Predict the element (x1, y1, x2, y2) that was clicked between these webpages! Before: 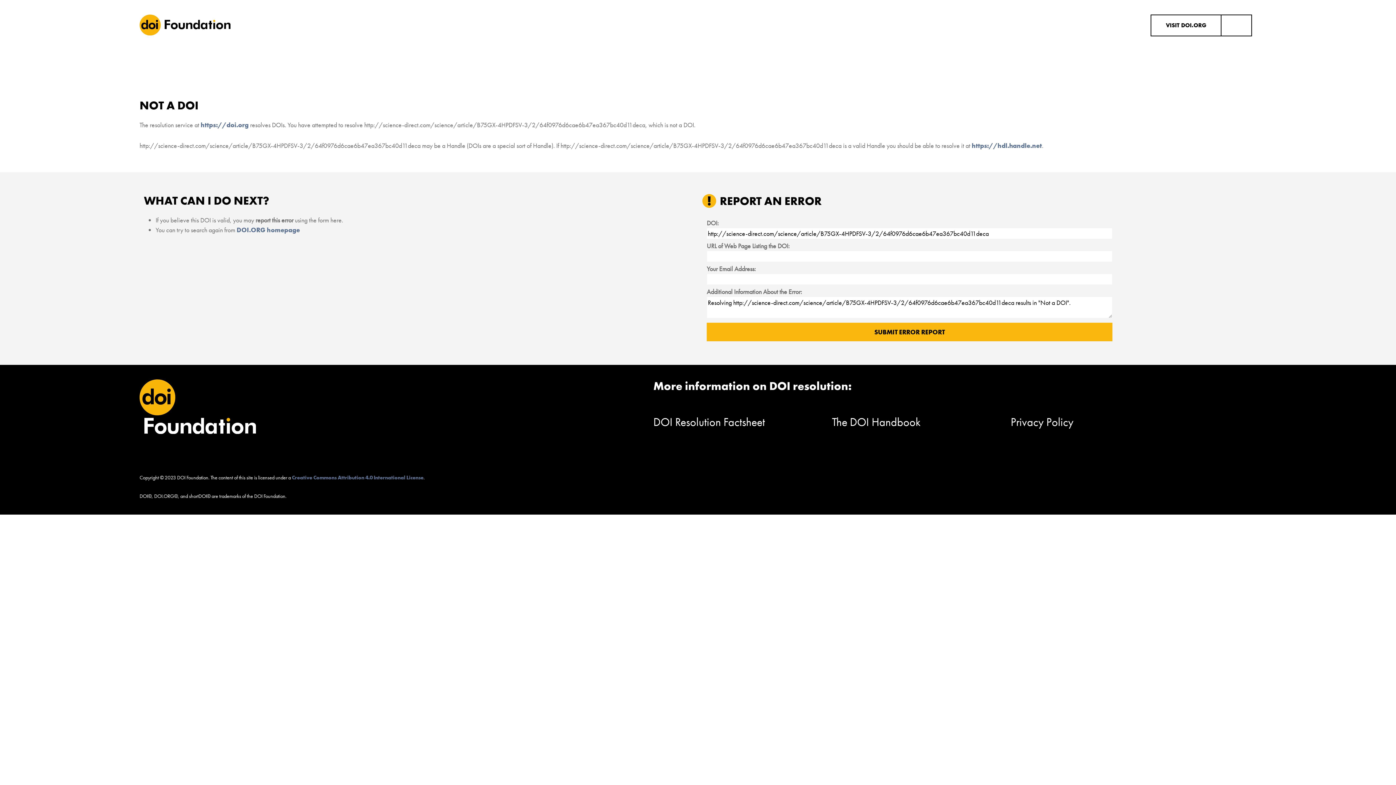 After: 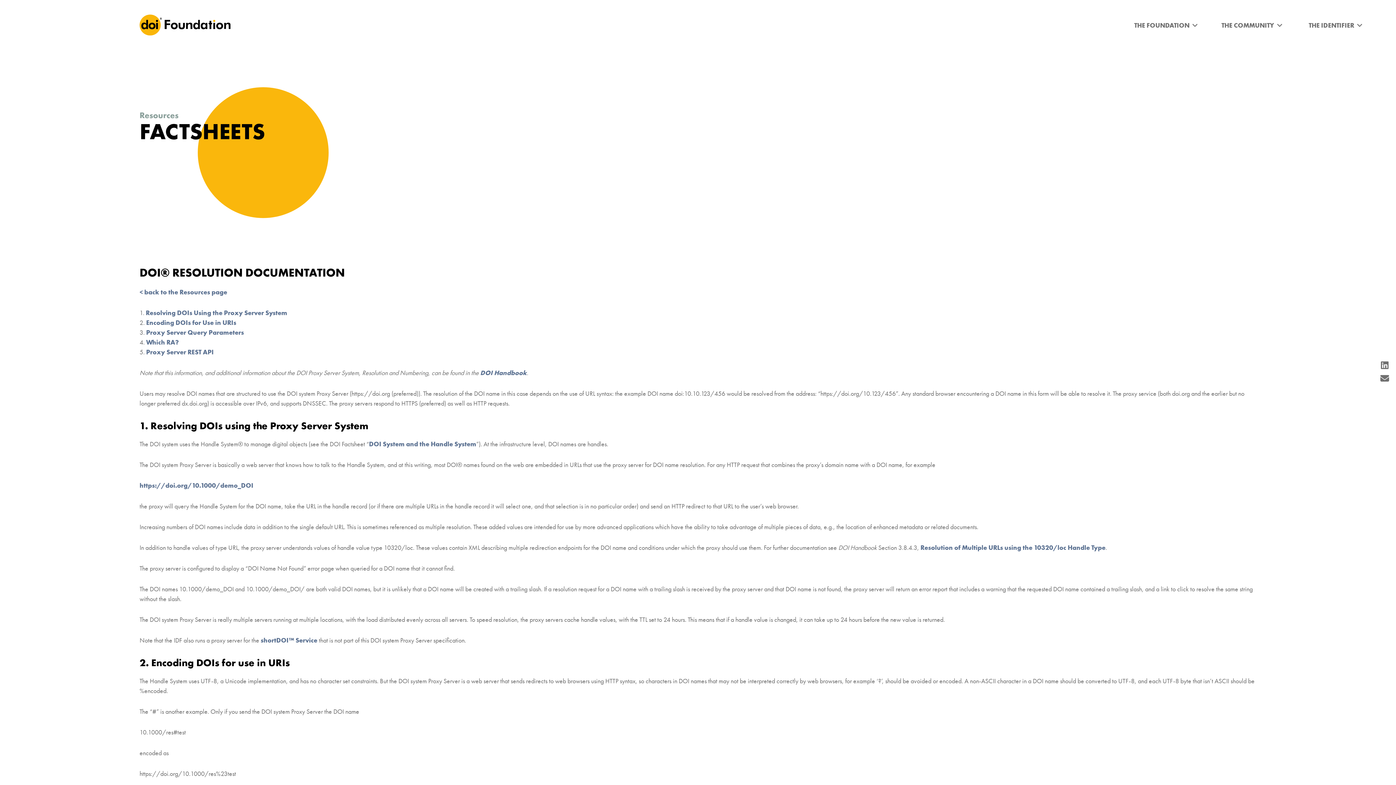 Action: bbox: (653, 414, 765, 429) label: DOI Resolution Factsheet